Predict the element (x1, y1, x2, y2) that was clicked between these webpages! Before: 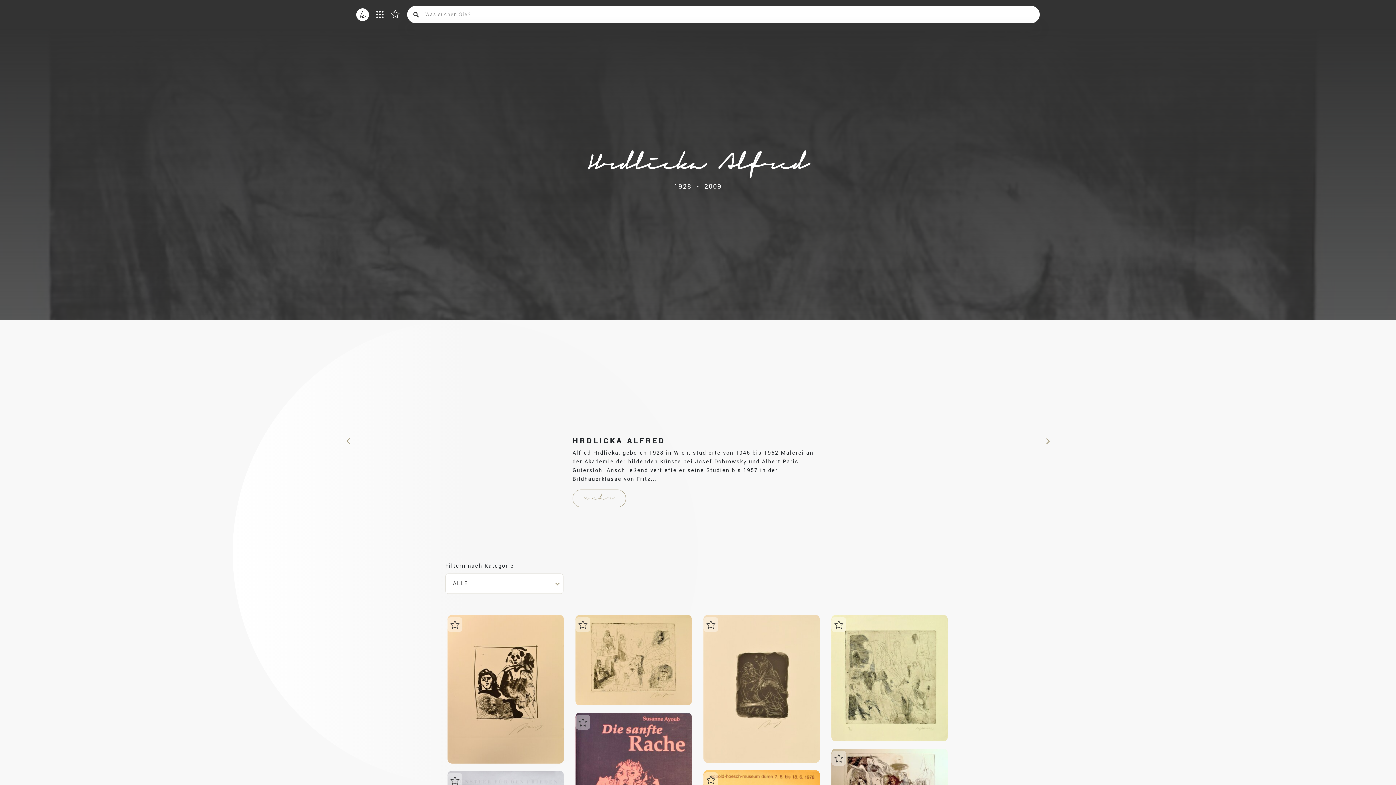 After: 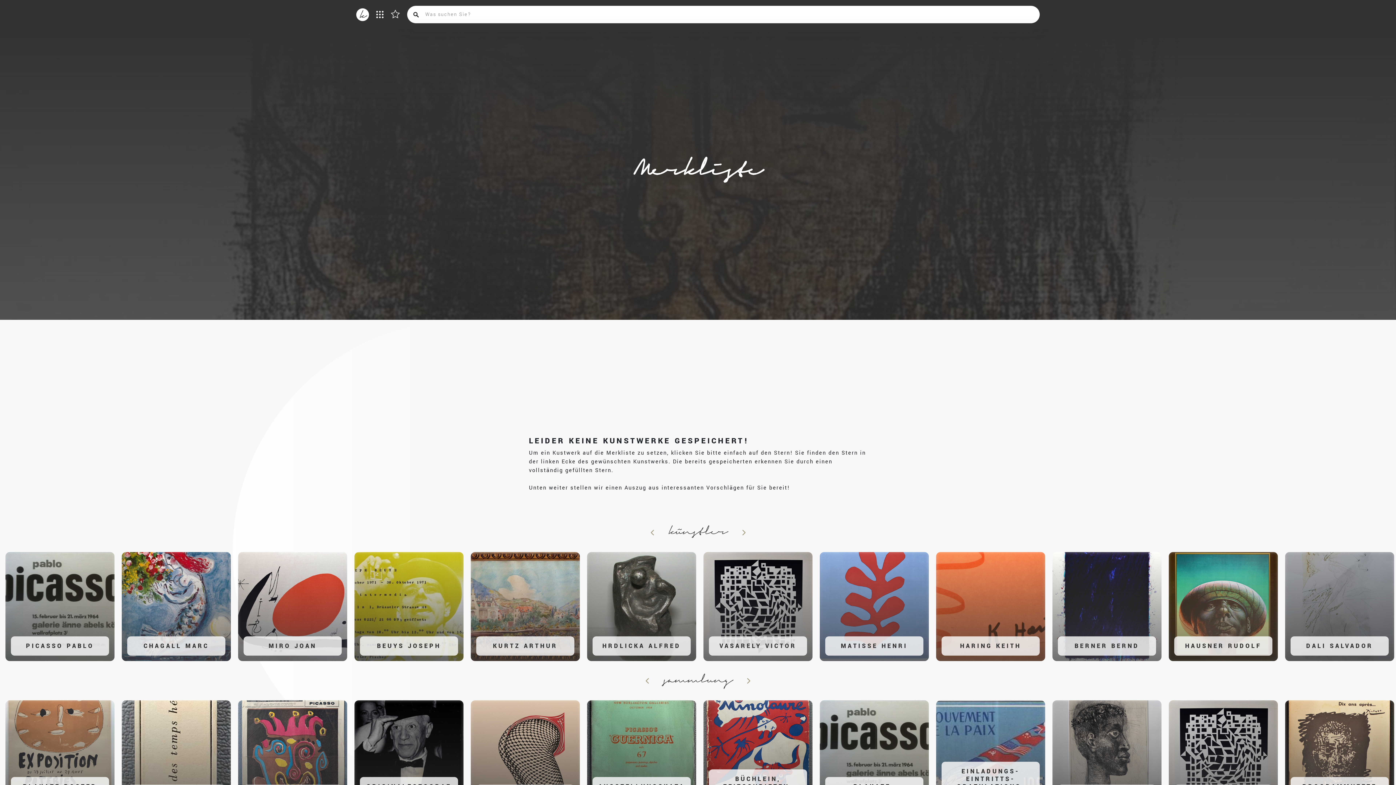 Action: bbox: (390, 8, 400, 18)